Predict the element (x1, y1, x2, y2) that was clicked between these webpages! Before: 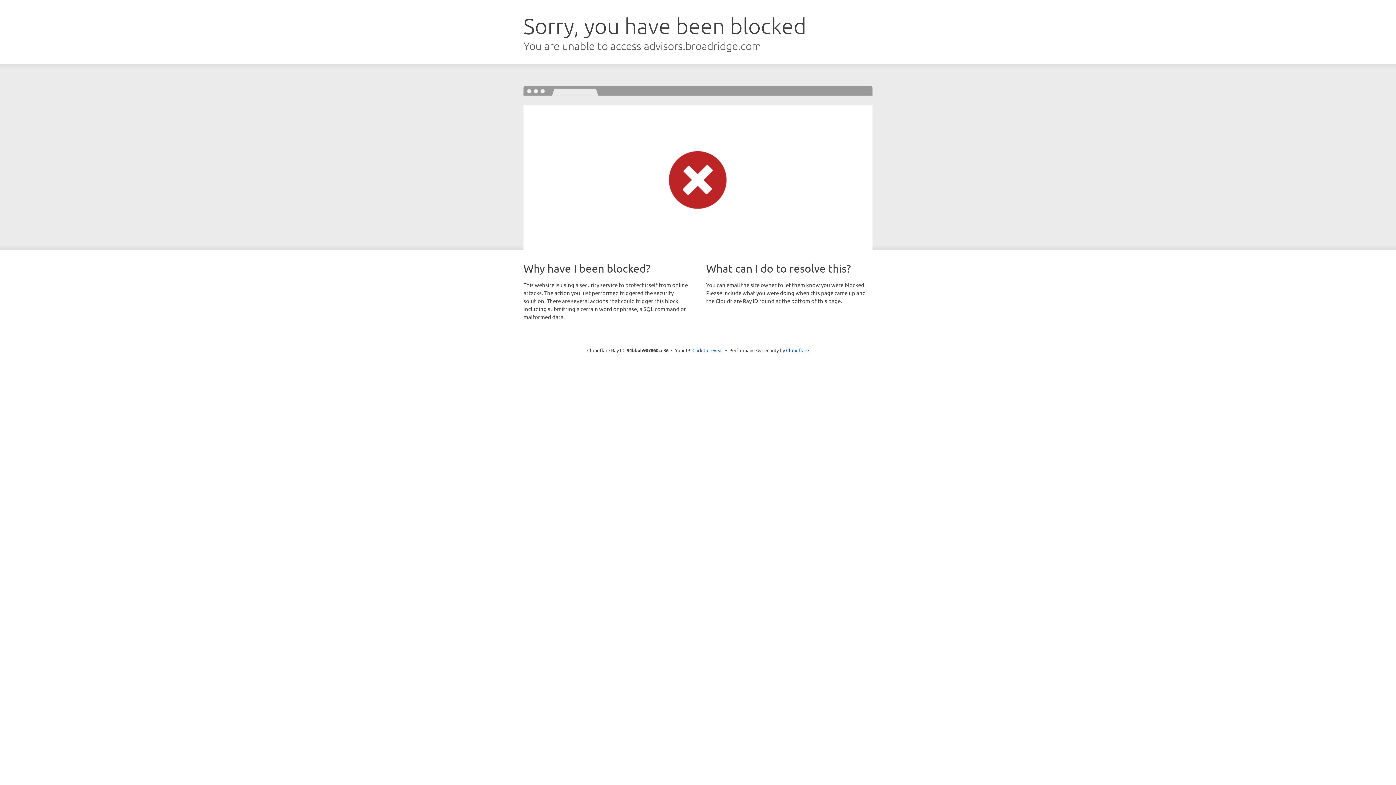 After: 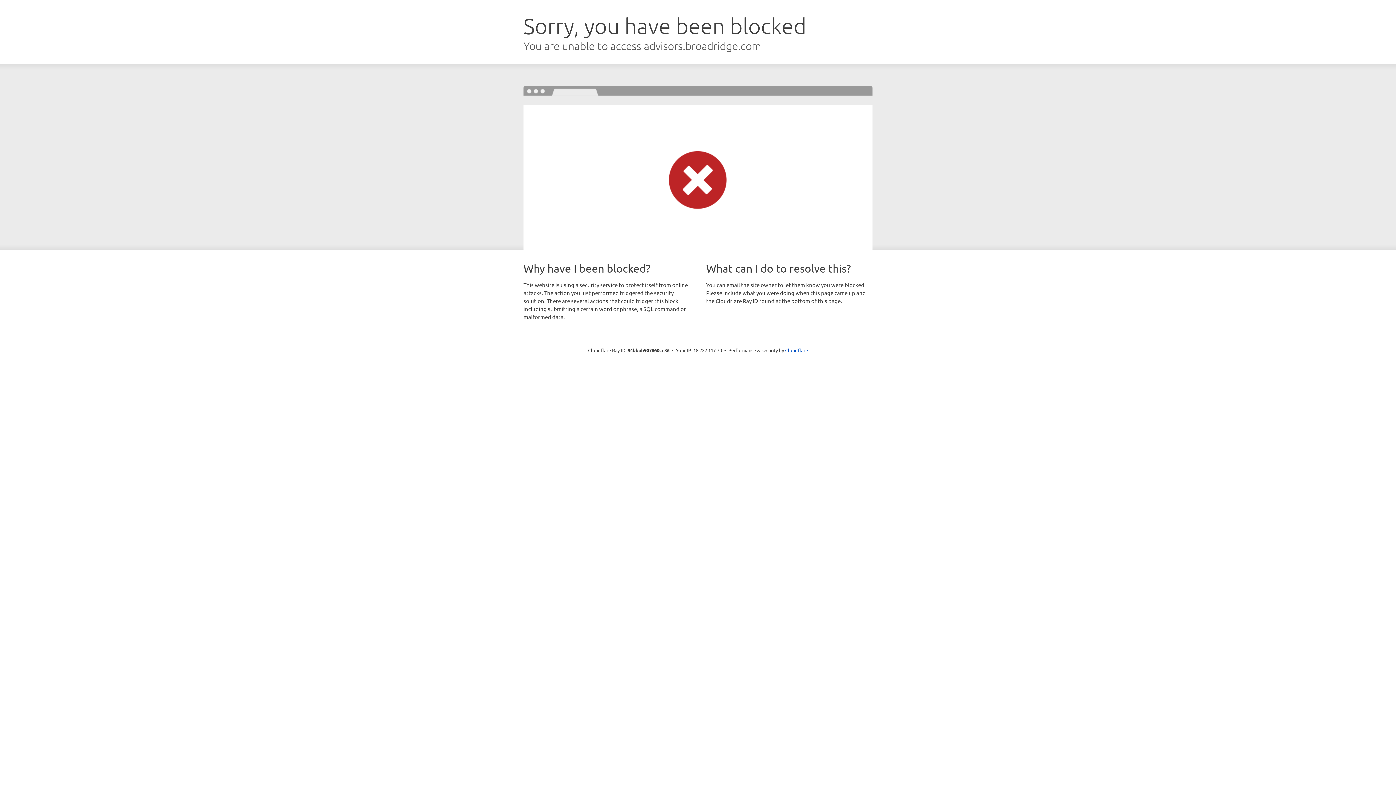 Action: bbox: (692, 346, 723, 353) label: Click to reveal